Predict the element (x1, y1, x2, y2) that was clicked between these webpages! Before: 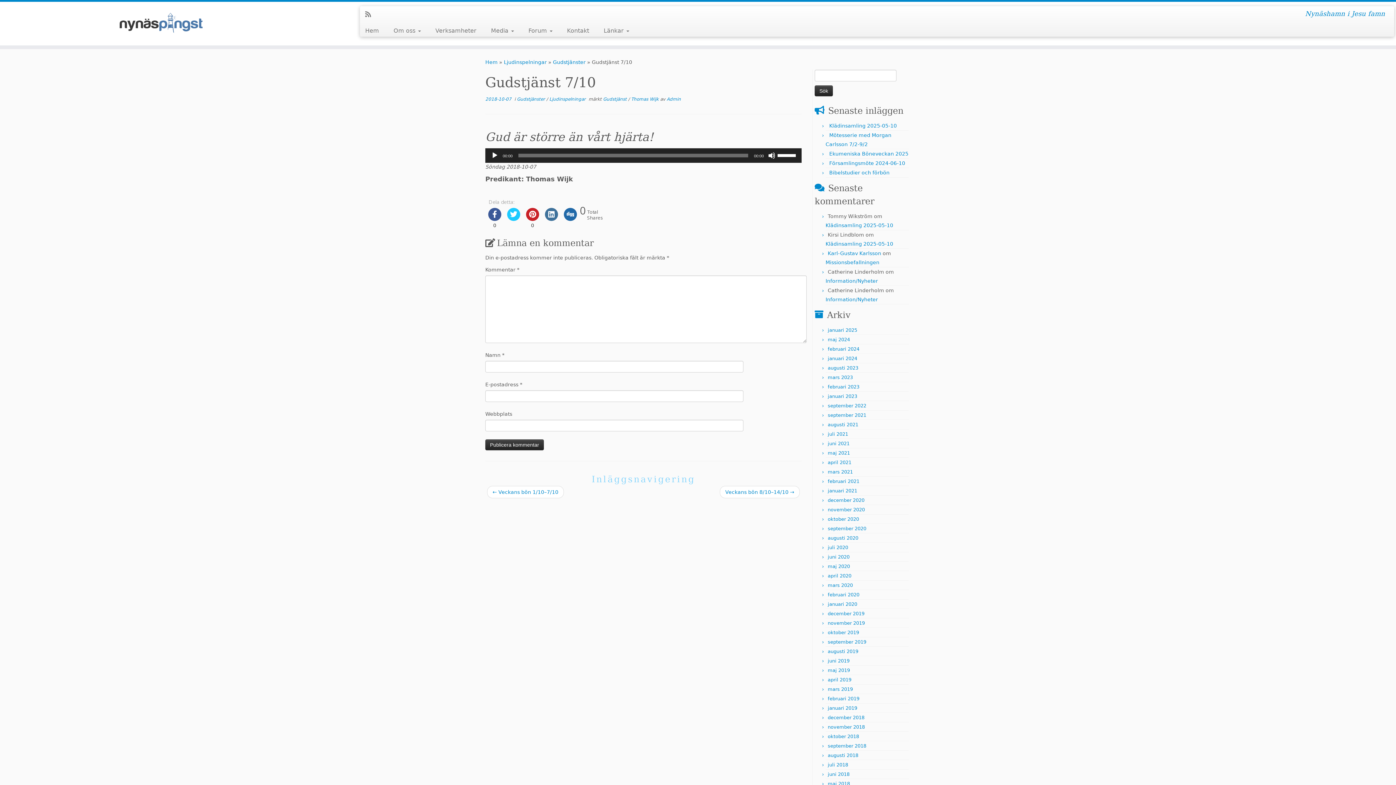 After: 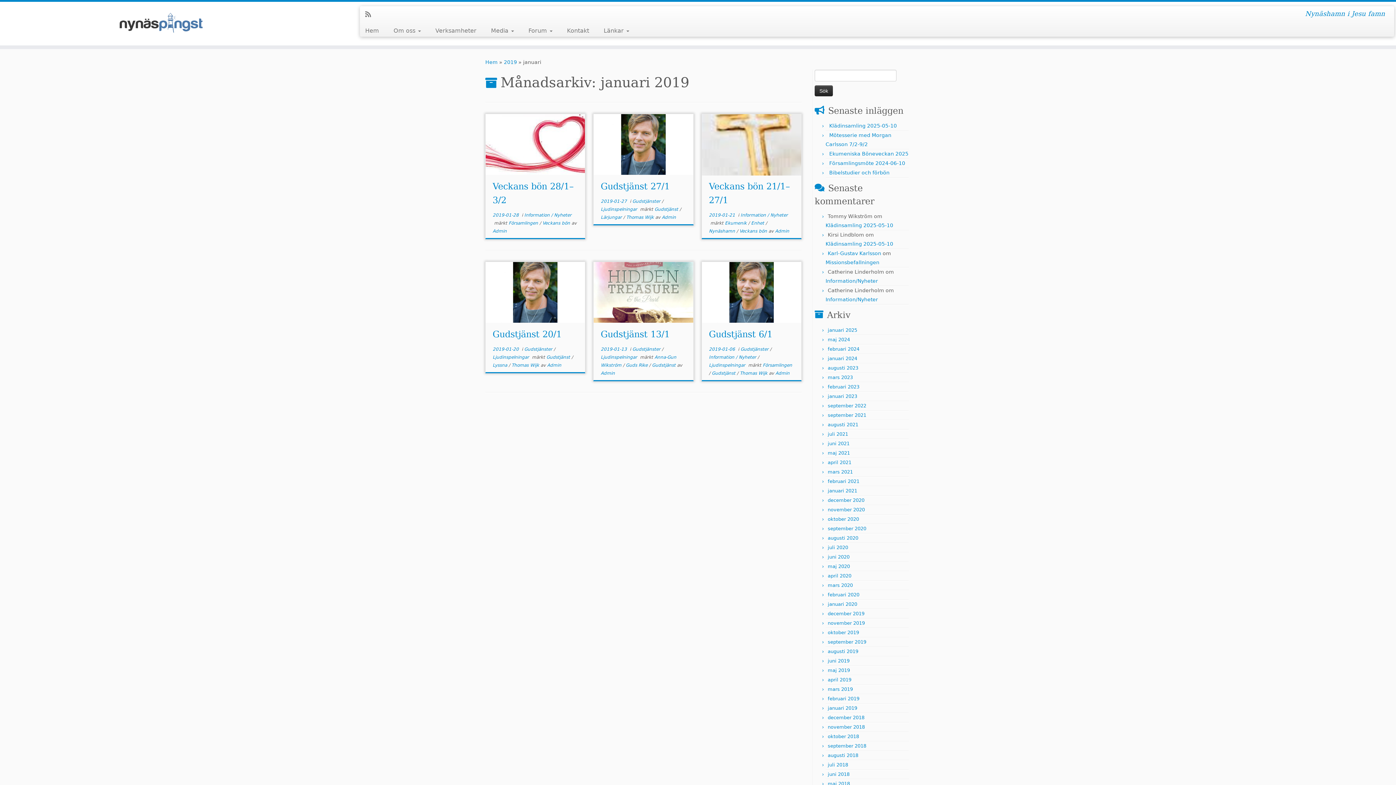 Action: label: januari 2019 bbox: (828, 705, 857, 711)